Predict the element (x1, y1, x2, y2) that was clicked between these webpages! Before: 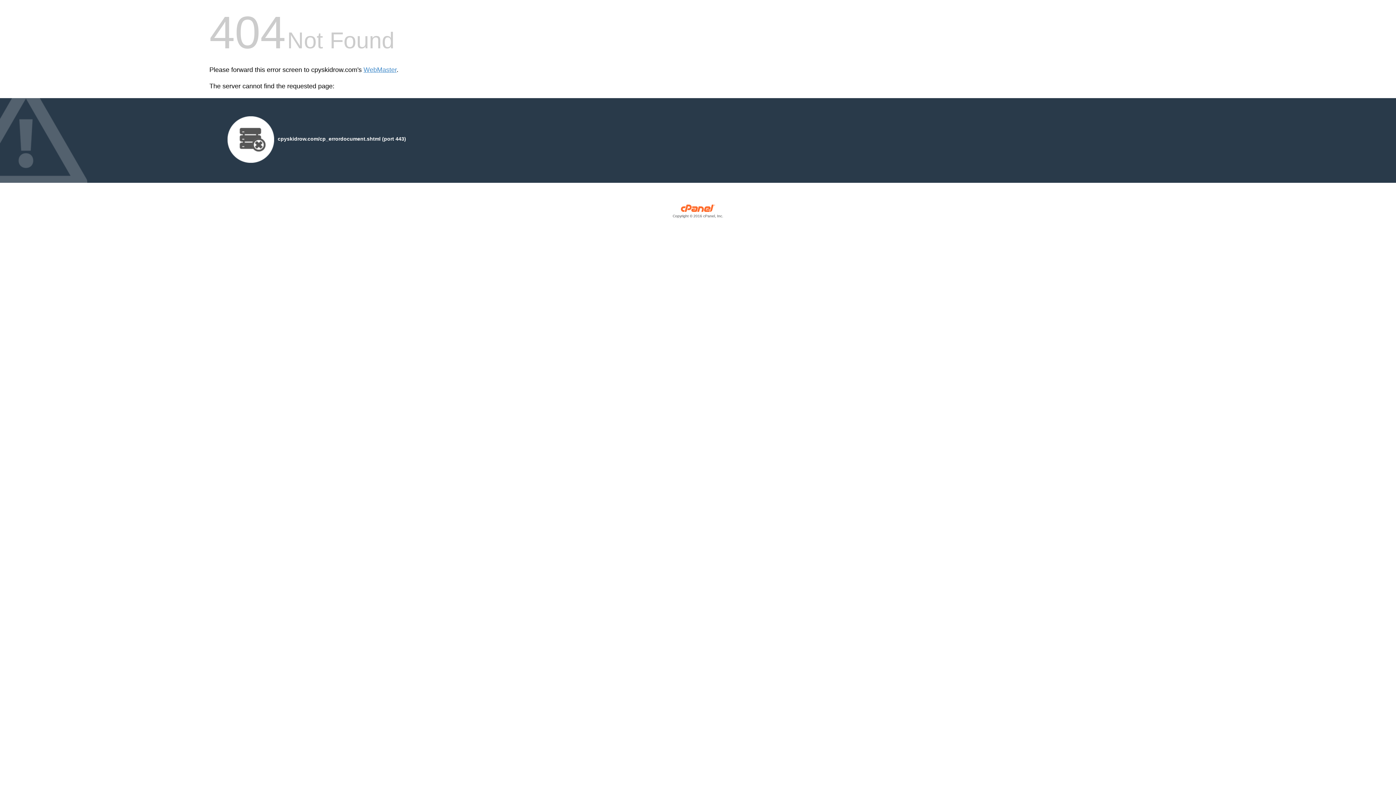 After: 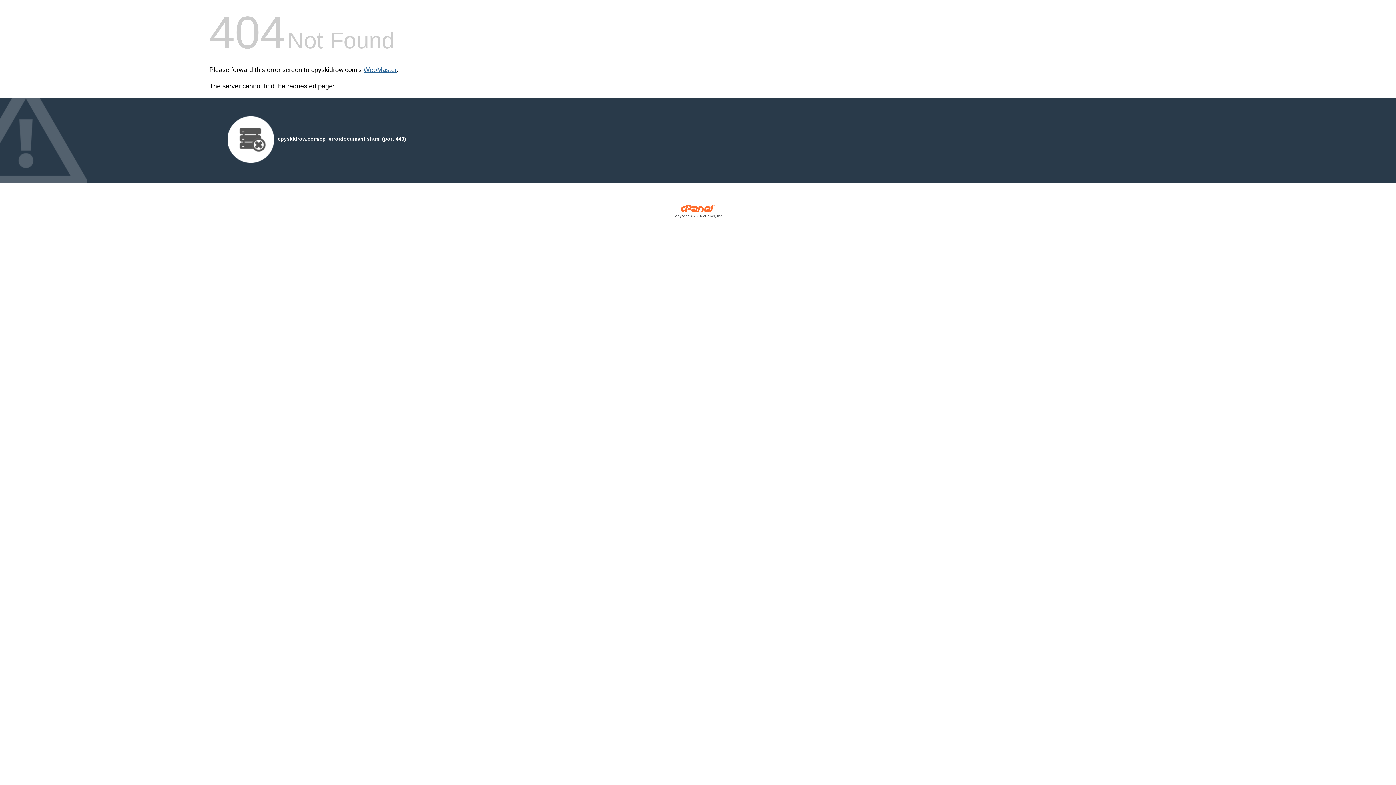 Action: bbox: (363, 66, 396, 73) label: WebMaster